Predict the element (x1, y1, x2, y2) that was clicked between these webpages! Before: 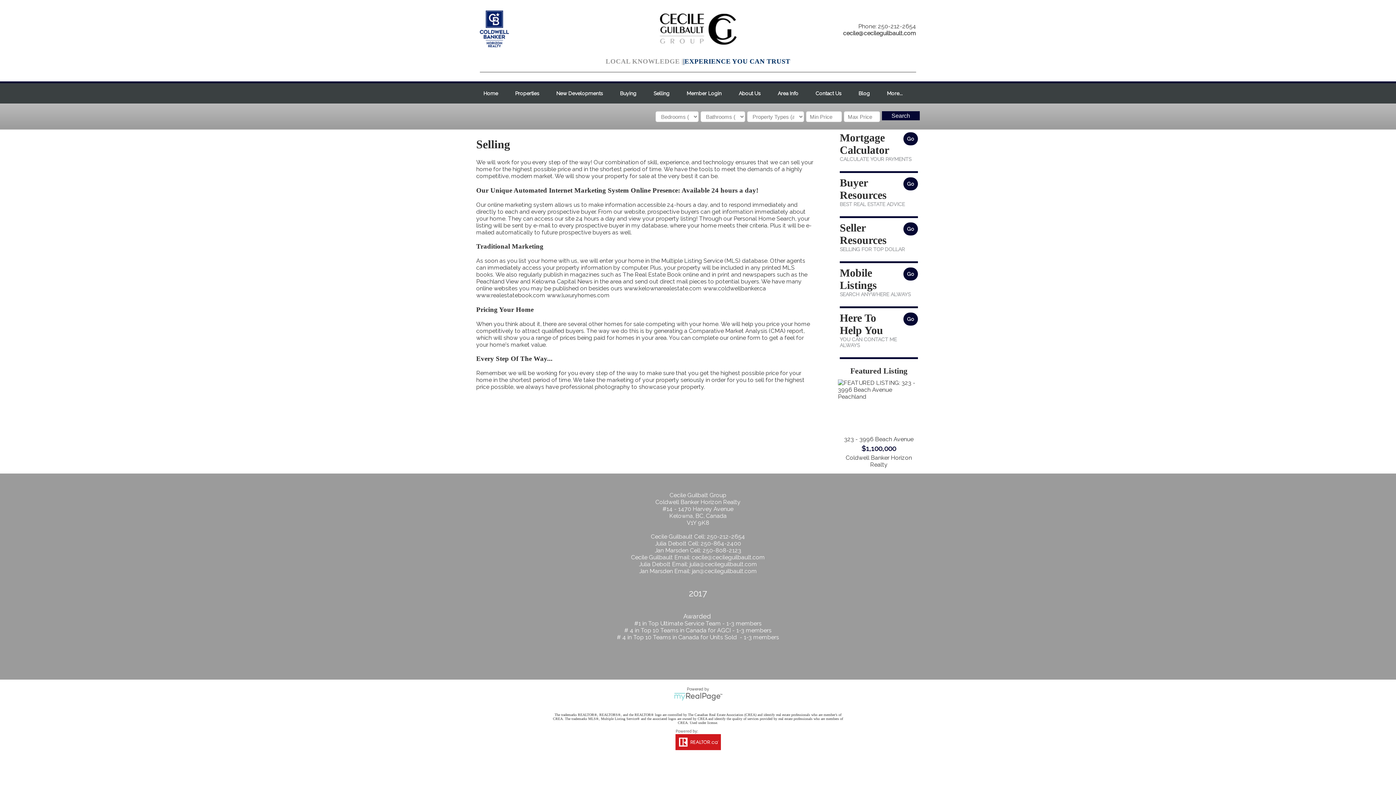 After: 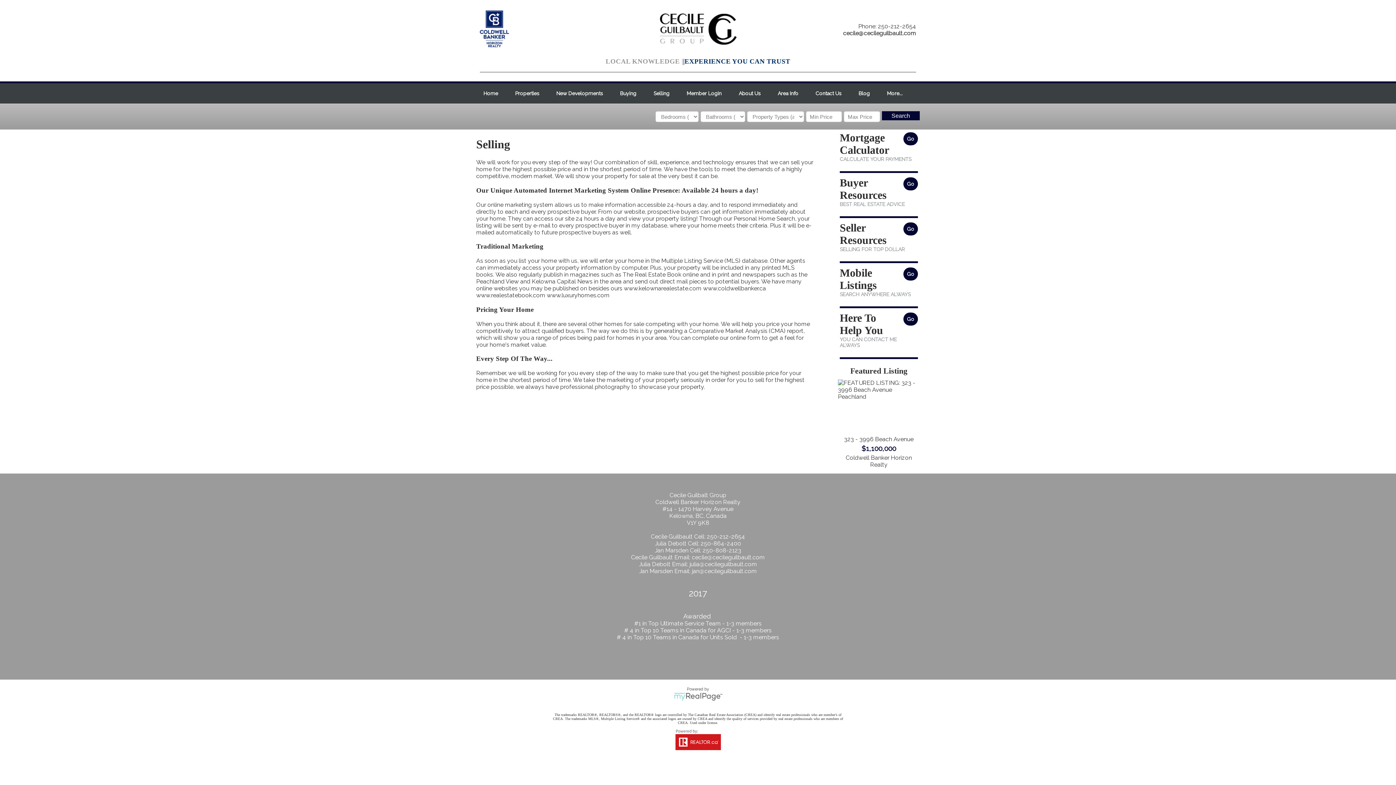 Action: bbox: (675, 746, 720, 751)